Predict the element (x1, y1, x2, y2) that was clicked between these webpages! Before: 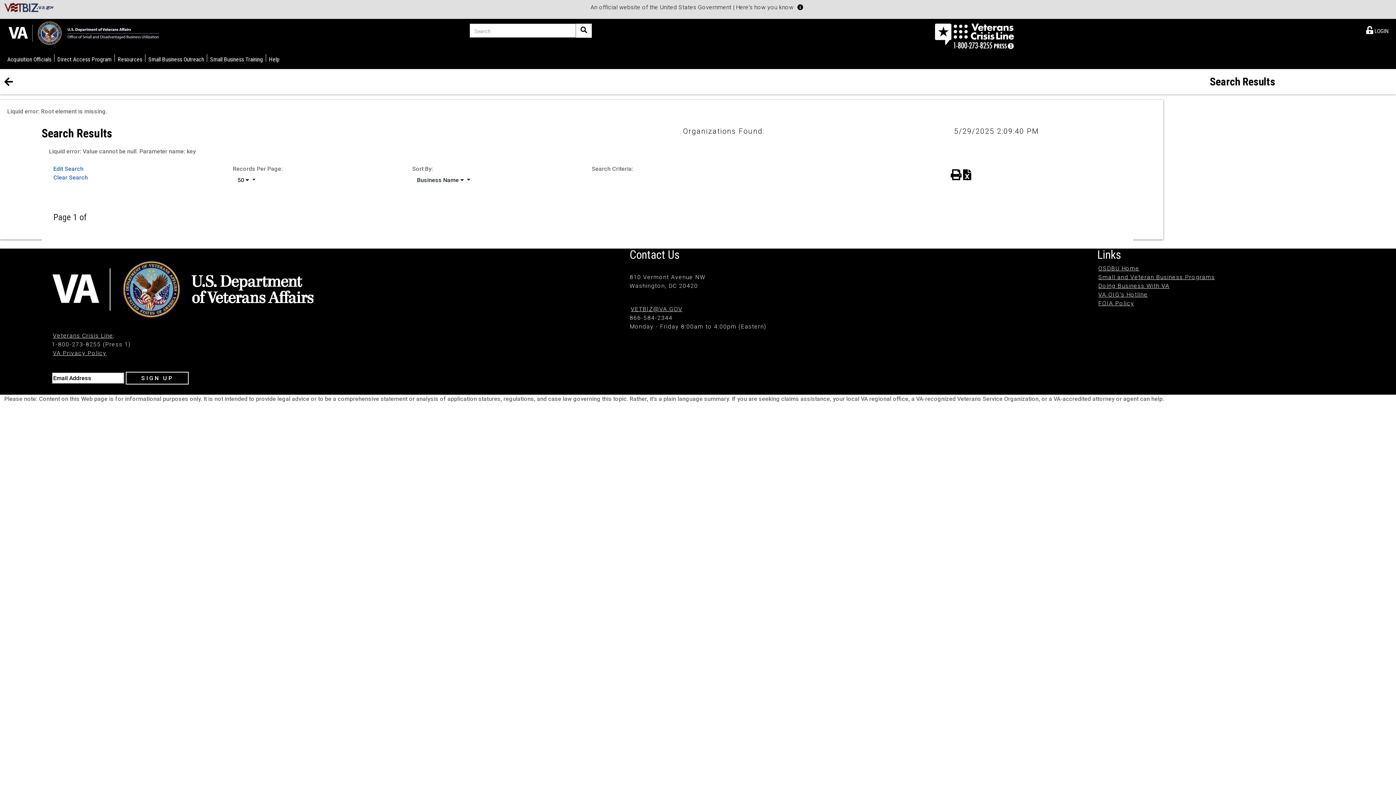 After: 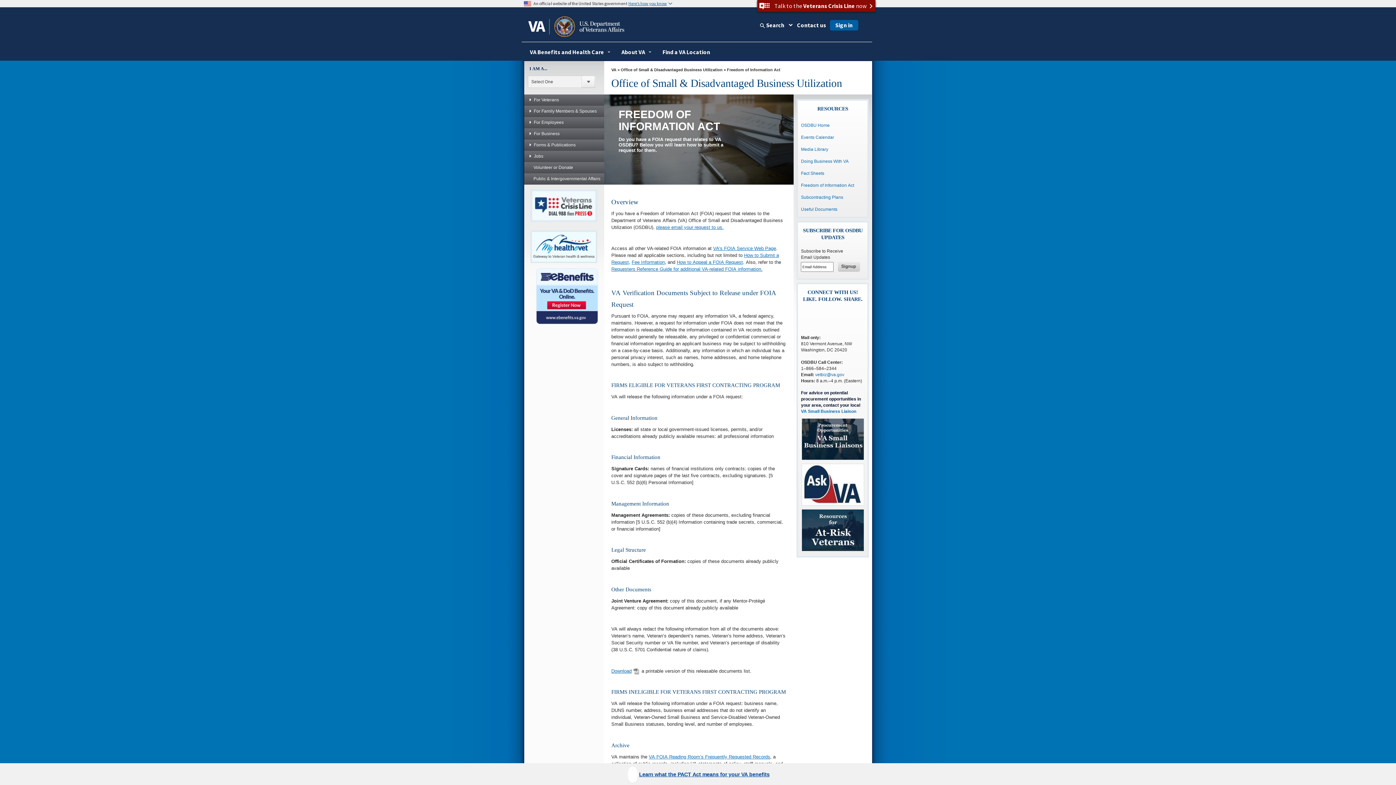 Action: bbox: (1098, 300, 1134, 306) label: FOIA Policy